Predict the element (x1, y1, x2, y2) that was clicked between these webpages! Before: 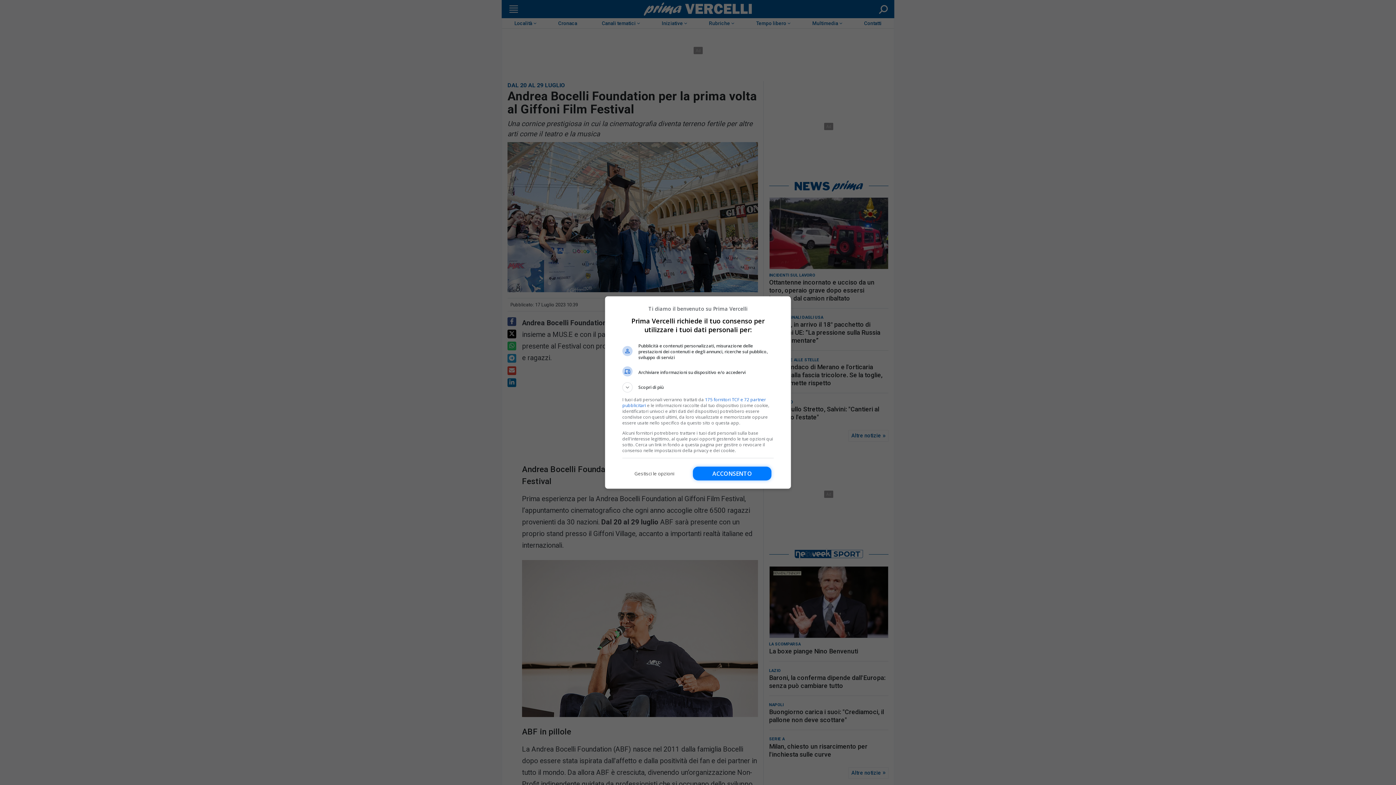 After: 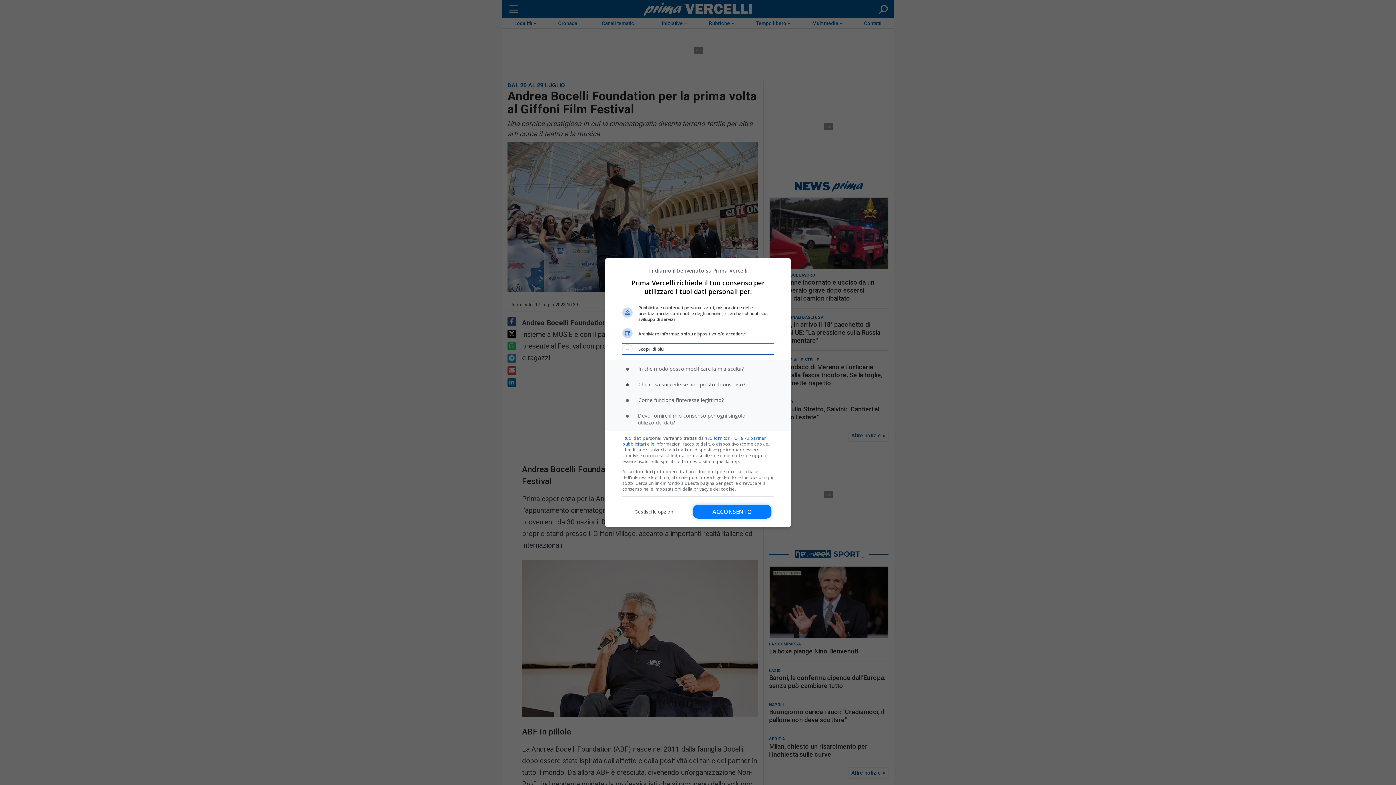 Action: label: Scopri di più bbox: (622, 382, 773, 392)